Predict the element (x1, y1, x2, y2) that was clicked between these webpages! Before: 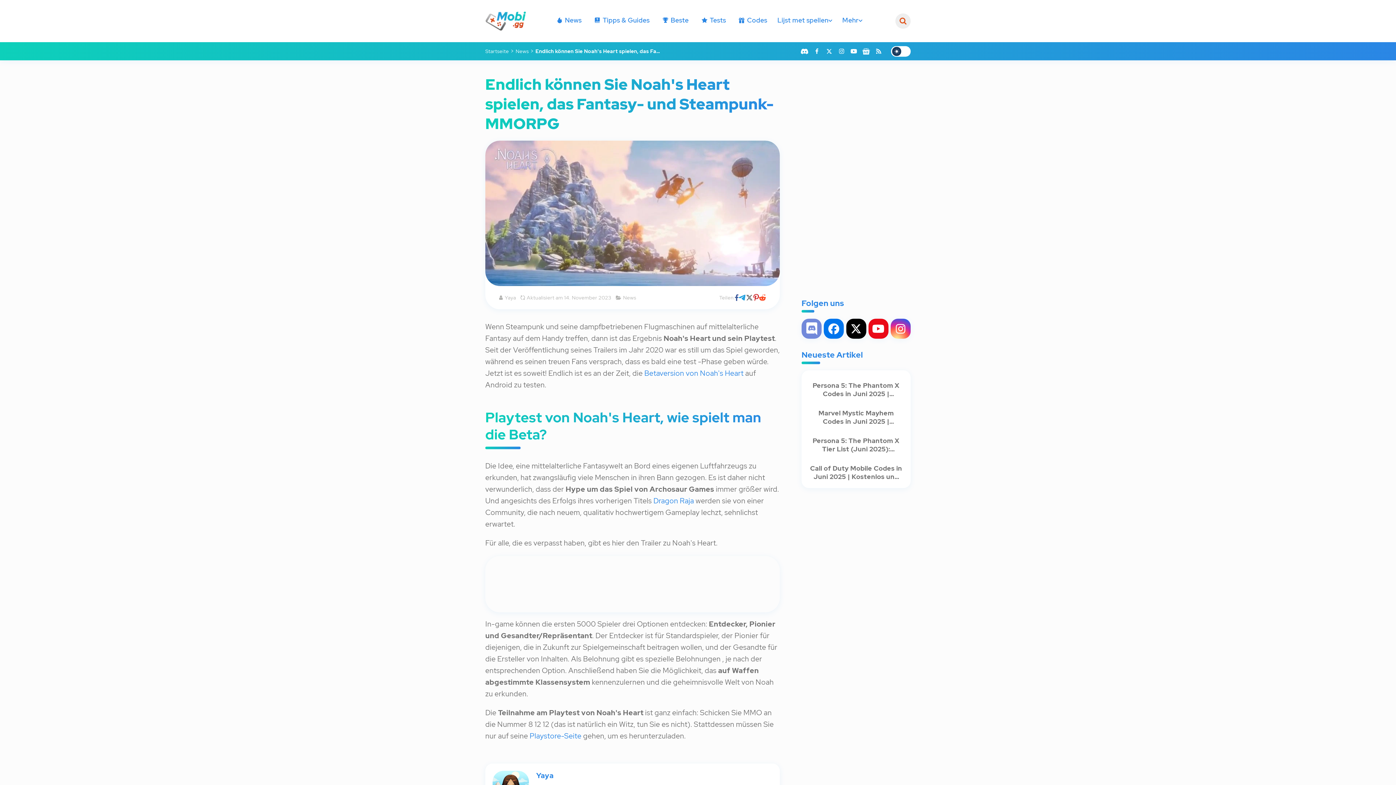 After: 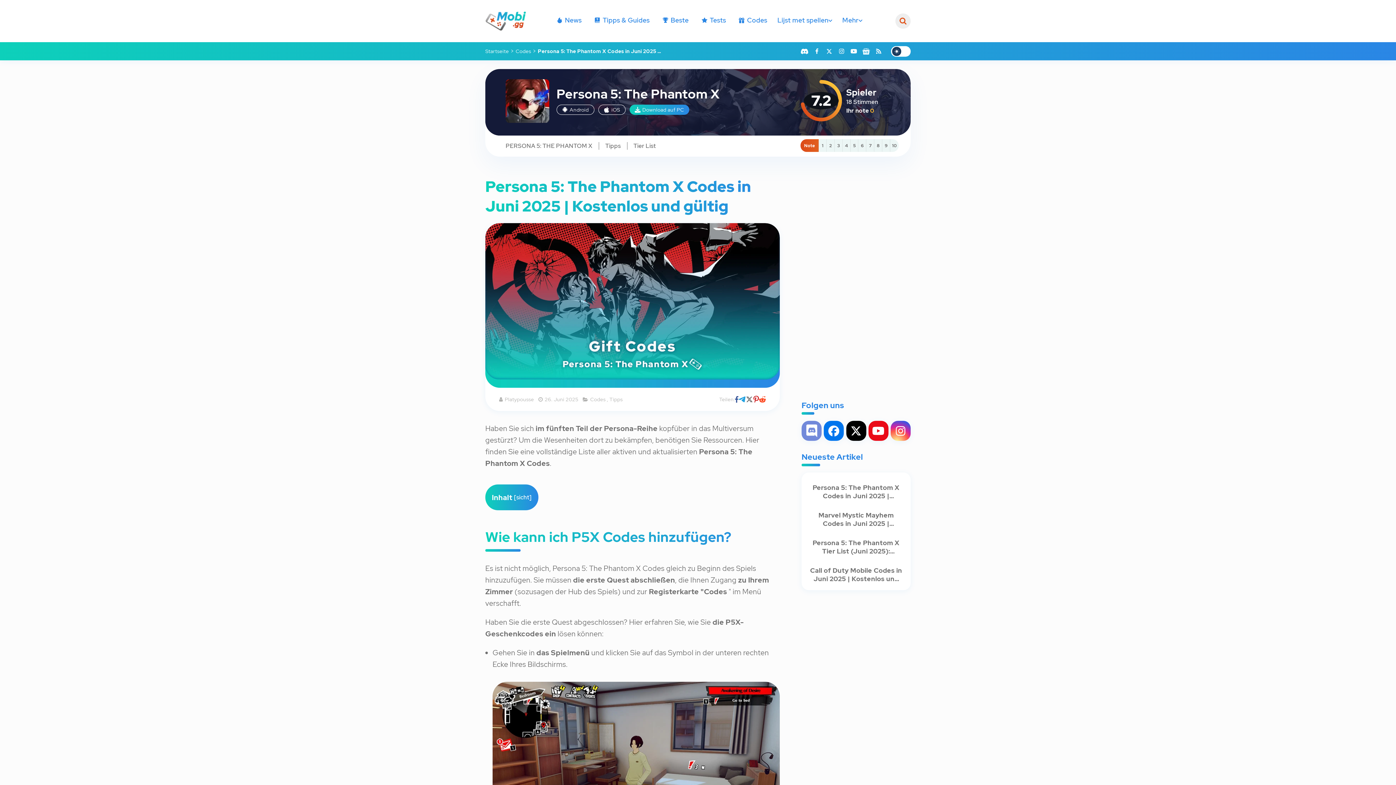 Action: bbox: (809, 377, 903, 398) label: Persona 5: The Phantom X Codes in Juni 2025 | Kostenlos und gültig